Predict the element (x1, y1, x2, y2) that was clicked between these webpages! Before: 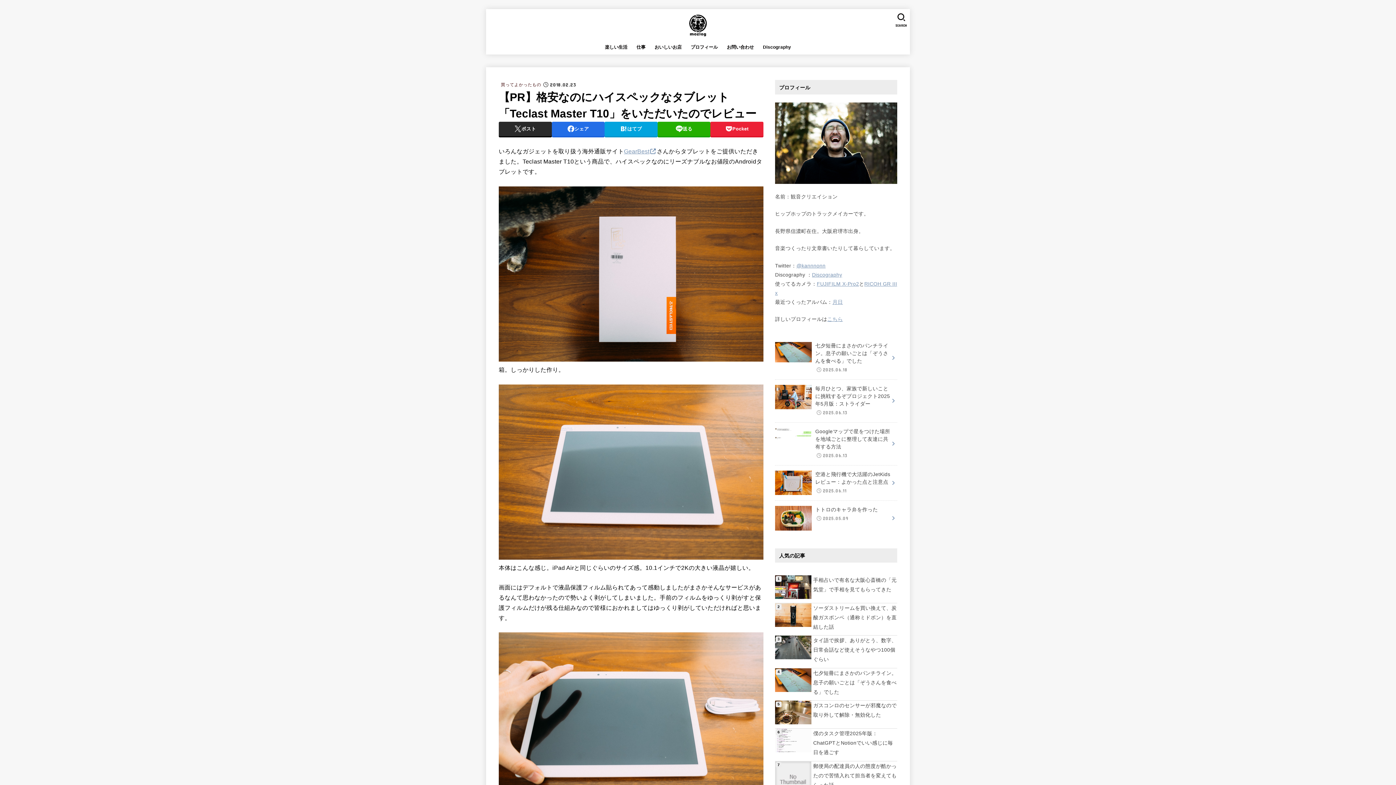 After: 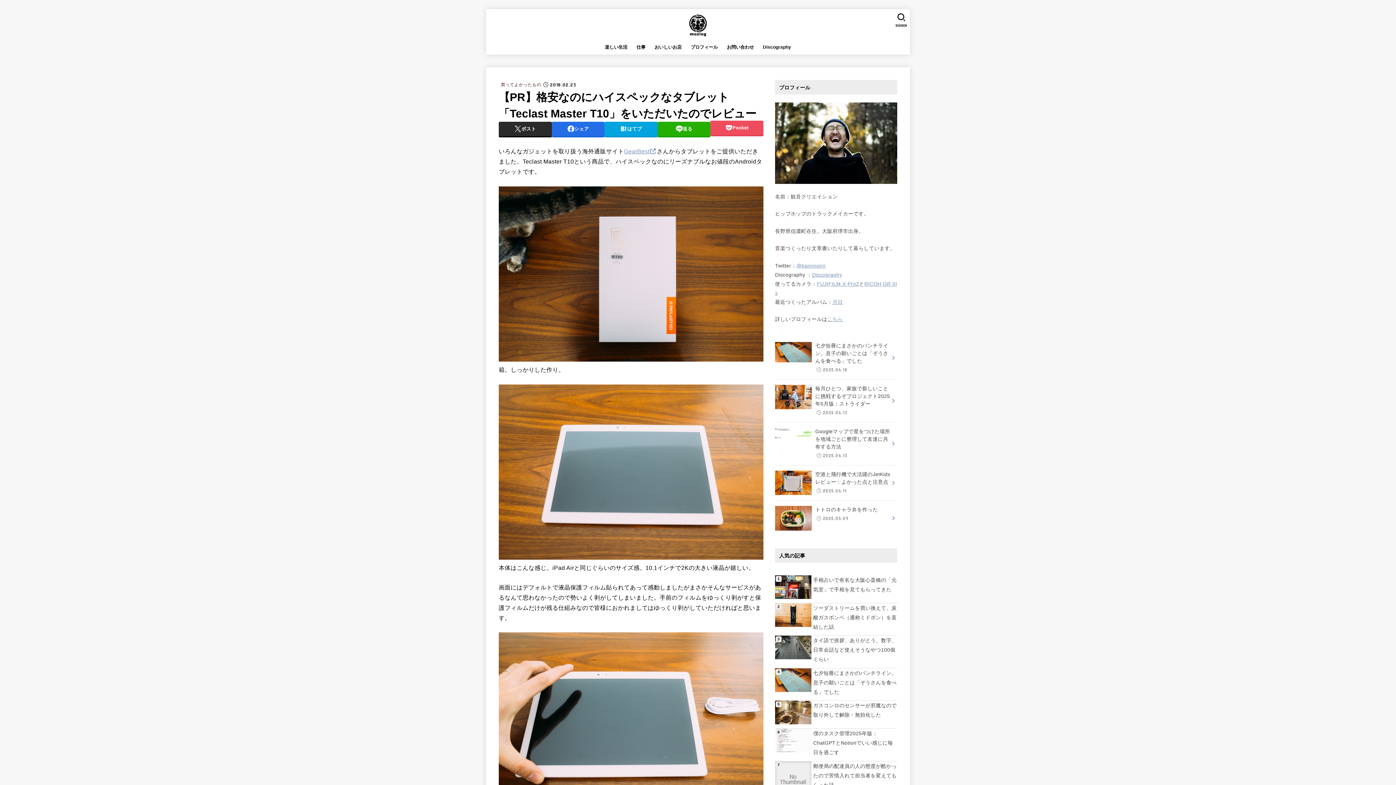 Action: label: Pocket bbox: (710, 121, 763, 136)